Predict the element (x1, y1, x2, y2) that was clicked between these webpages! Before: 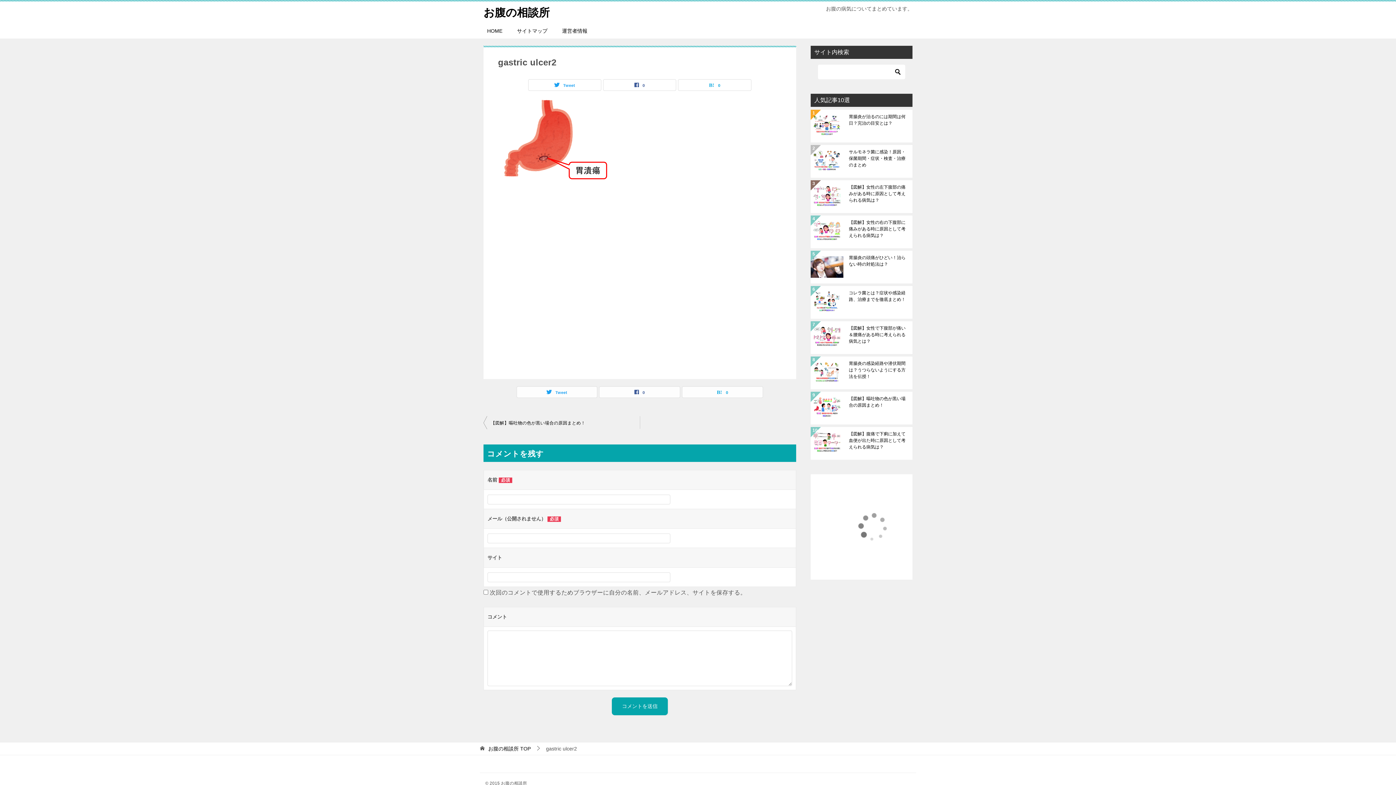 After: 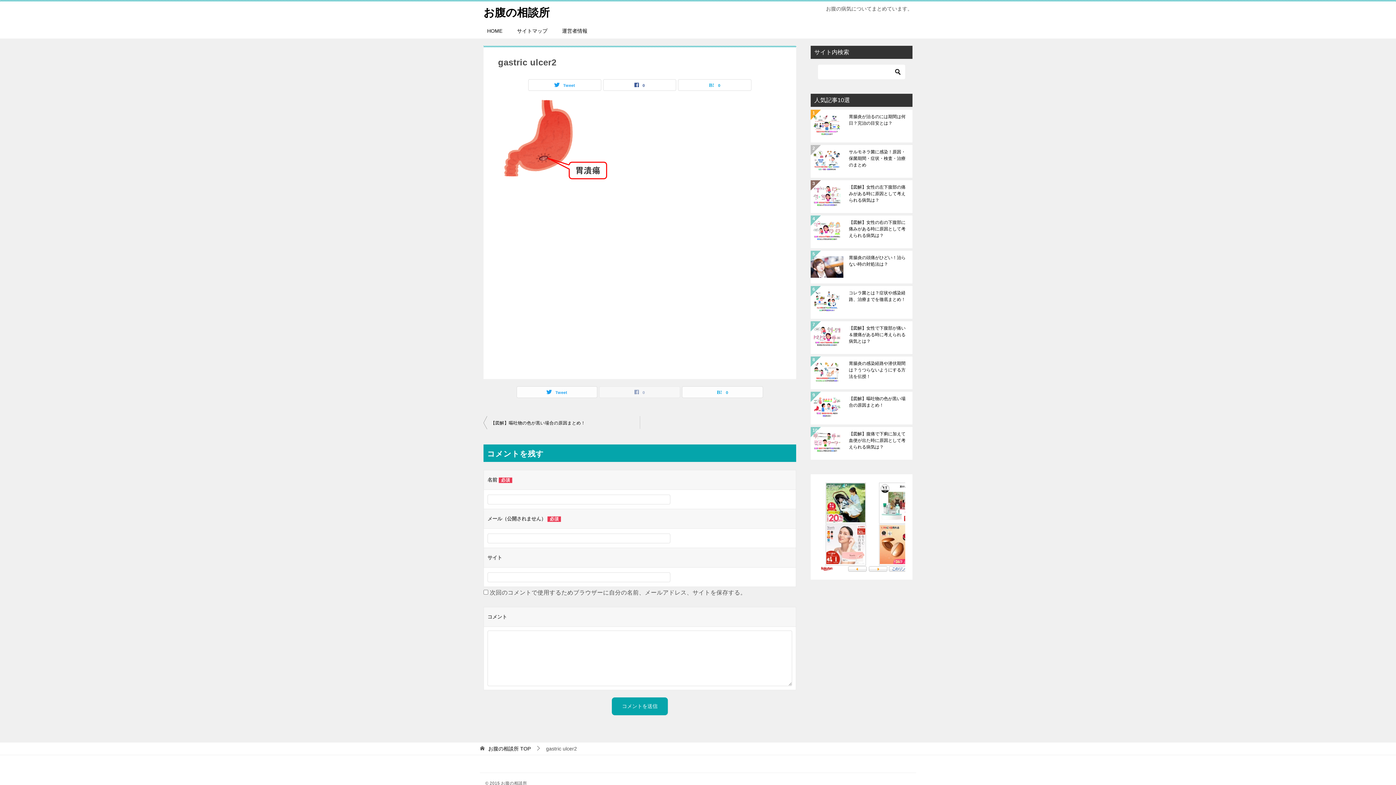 Action: bbox: (599, 387, 680, 397) label: 0